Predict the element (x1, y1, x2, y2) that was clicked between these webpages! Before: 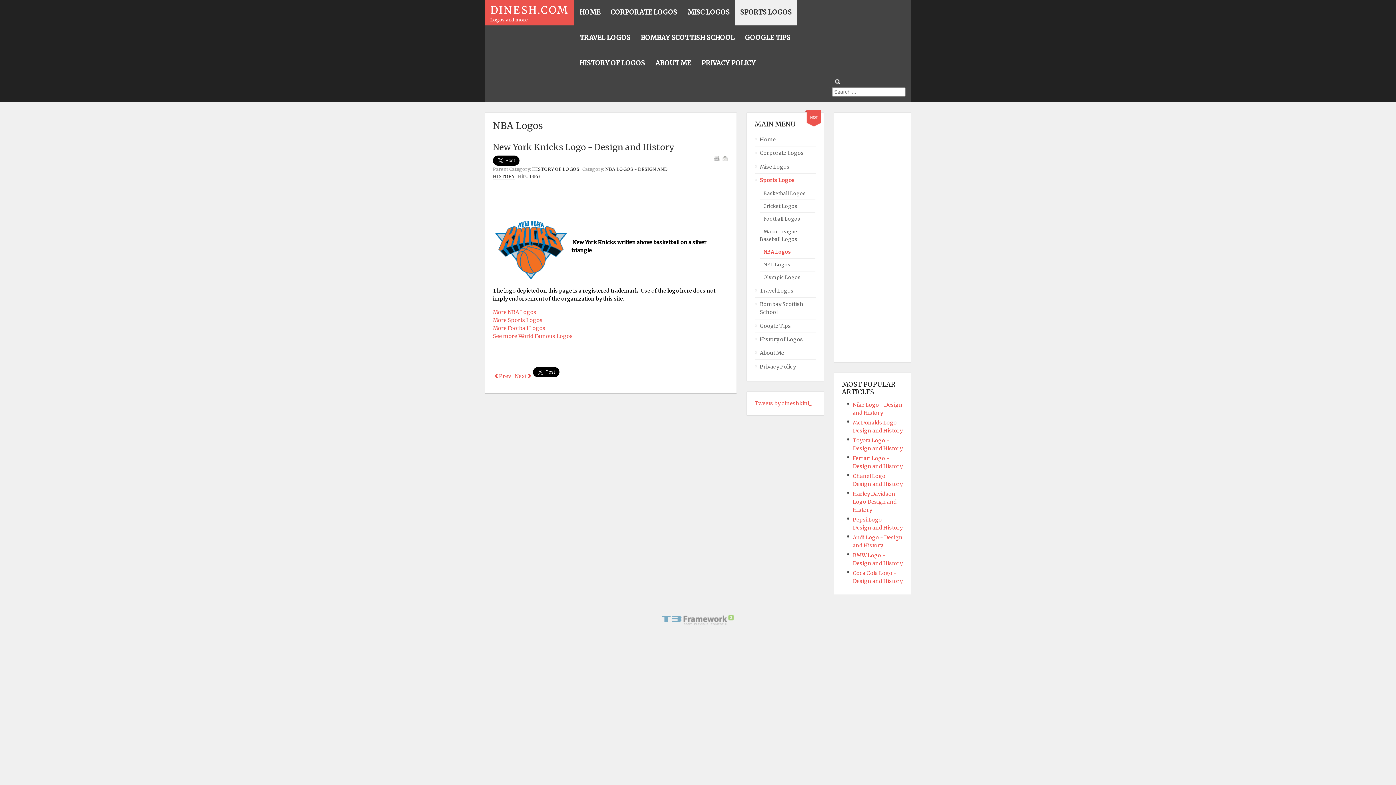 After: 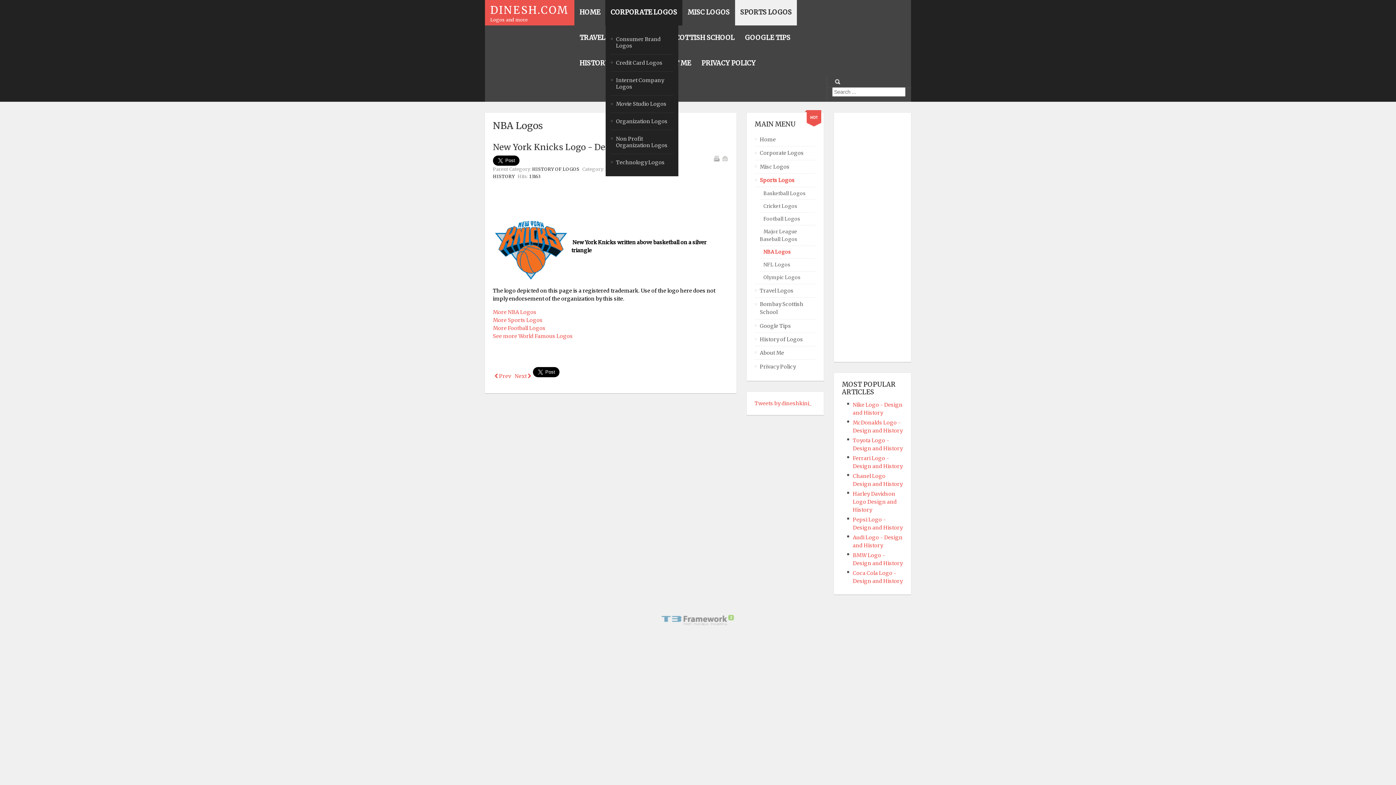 Action: bbox: (605, 0, 682, 25) label: CORPORATE LOGOS